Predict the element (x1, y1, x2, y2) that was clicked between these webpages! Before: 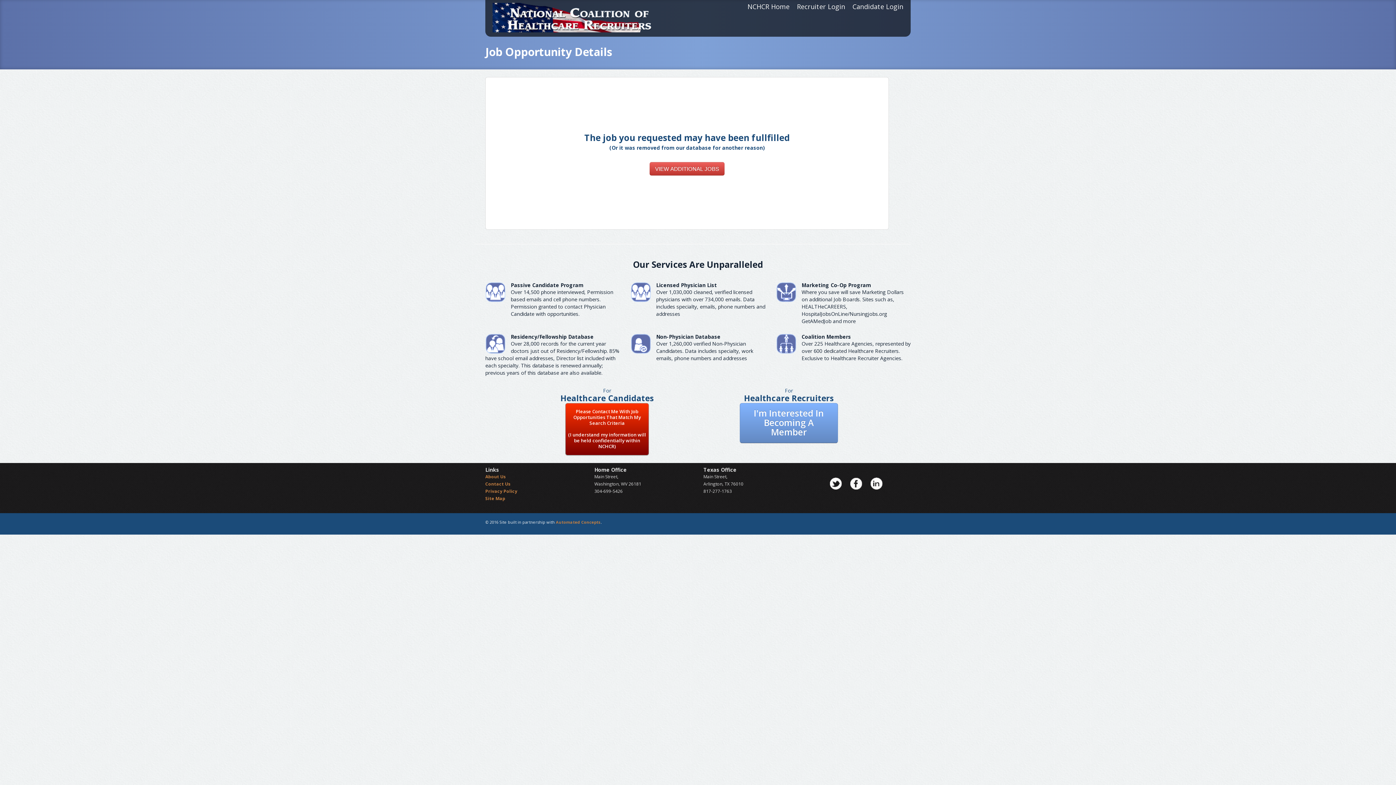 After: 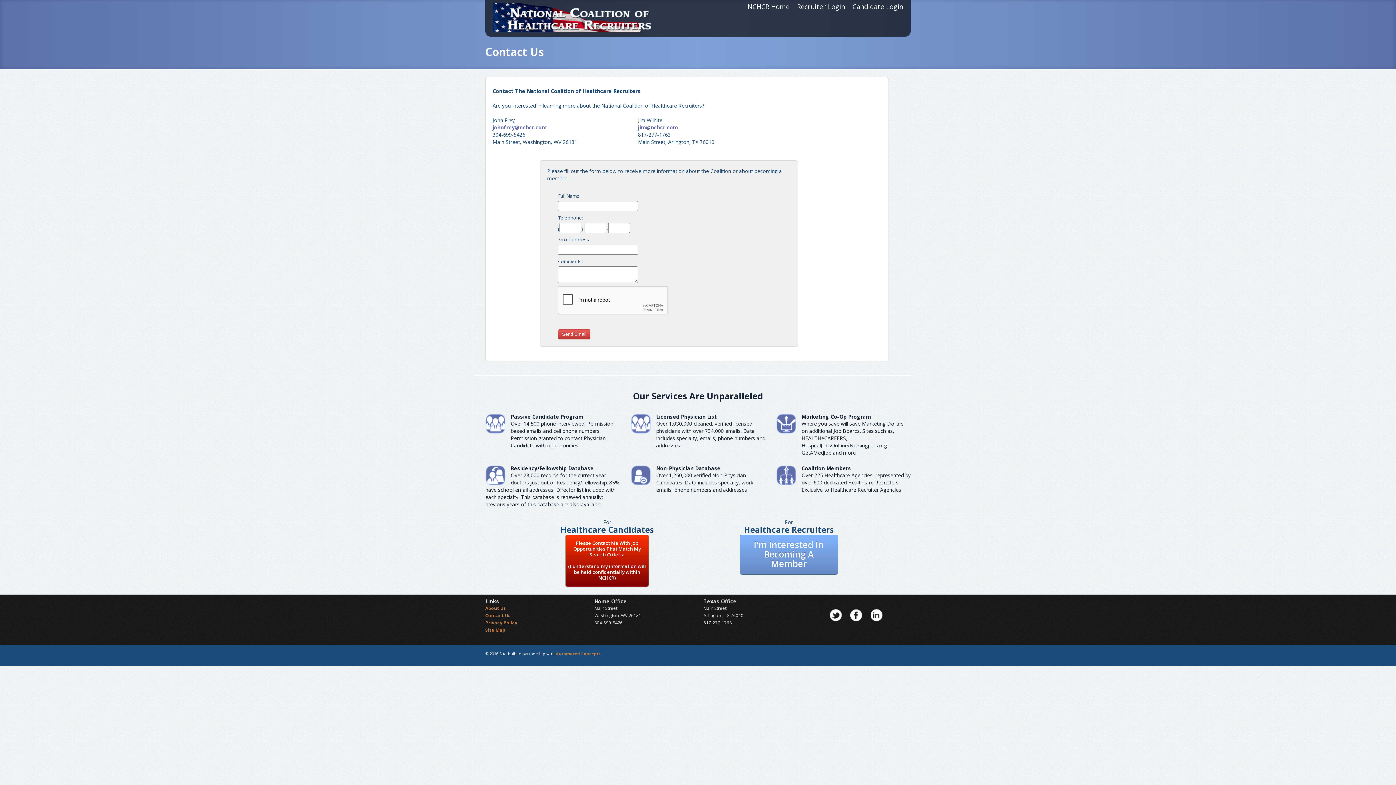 Action: bbox: (485, 481, 510, 487) label: Contact Us